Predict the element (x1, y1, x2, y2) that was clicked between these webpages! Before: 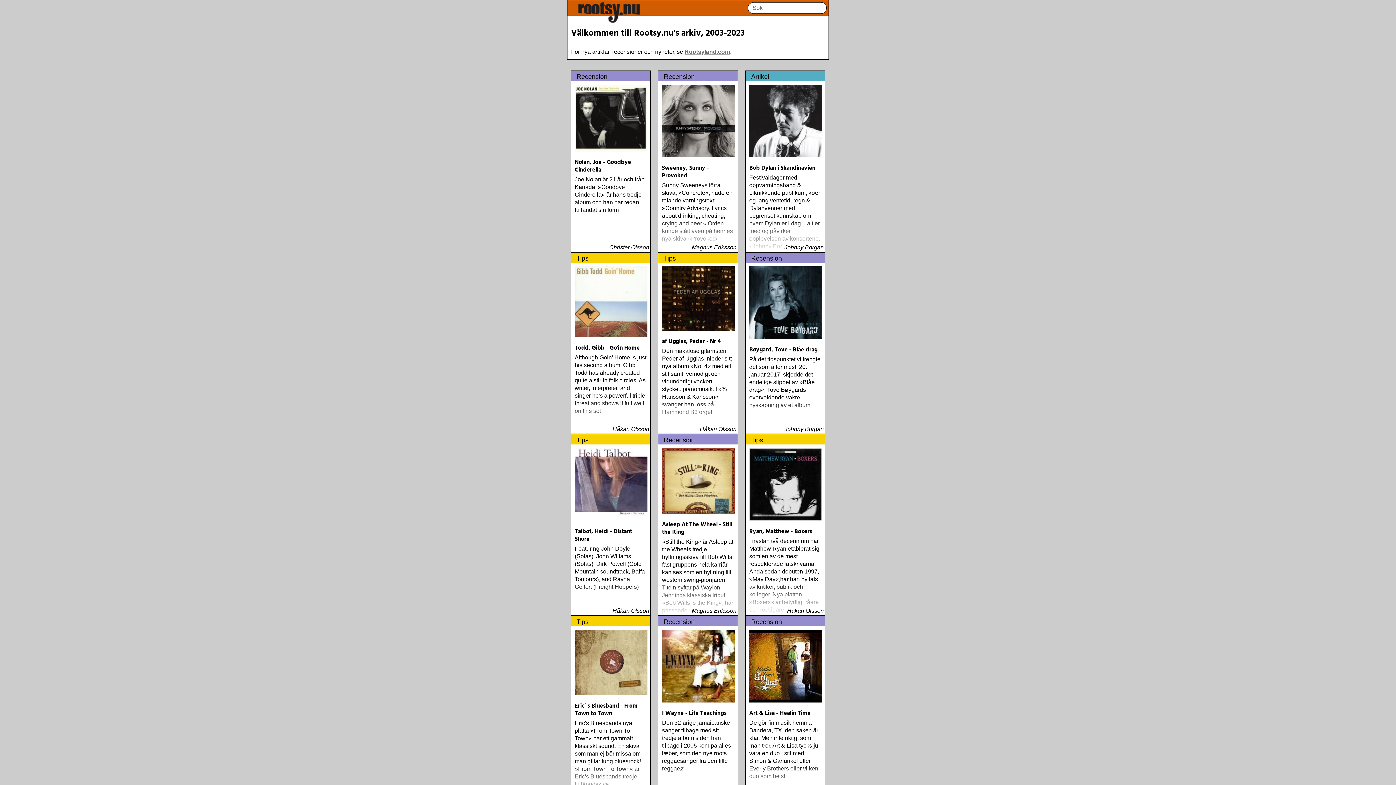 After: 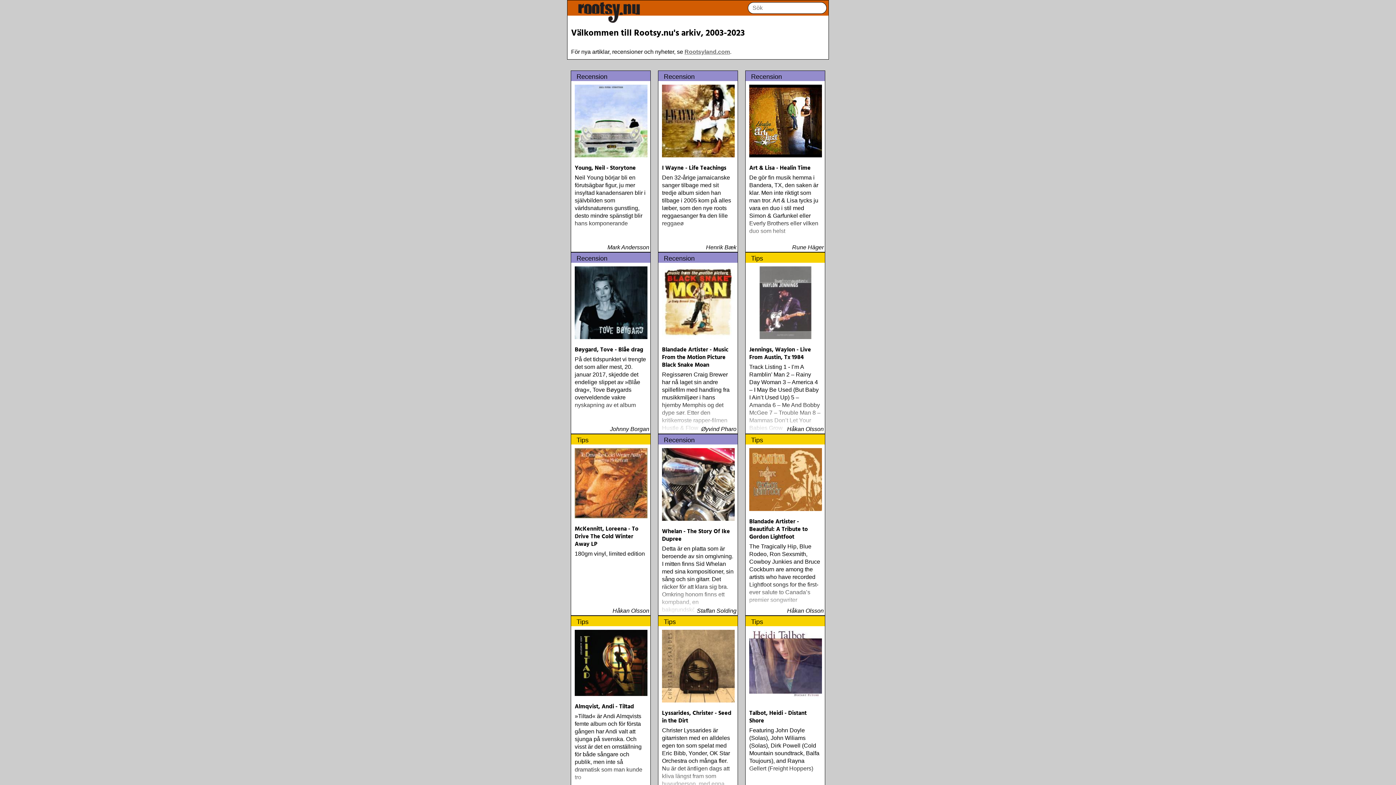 Action: bbox: (567, 10, 828, 23)